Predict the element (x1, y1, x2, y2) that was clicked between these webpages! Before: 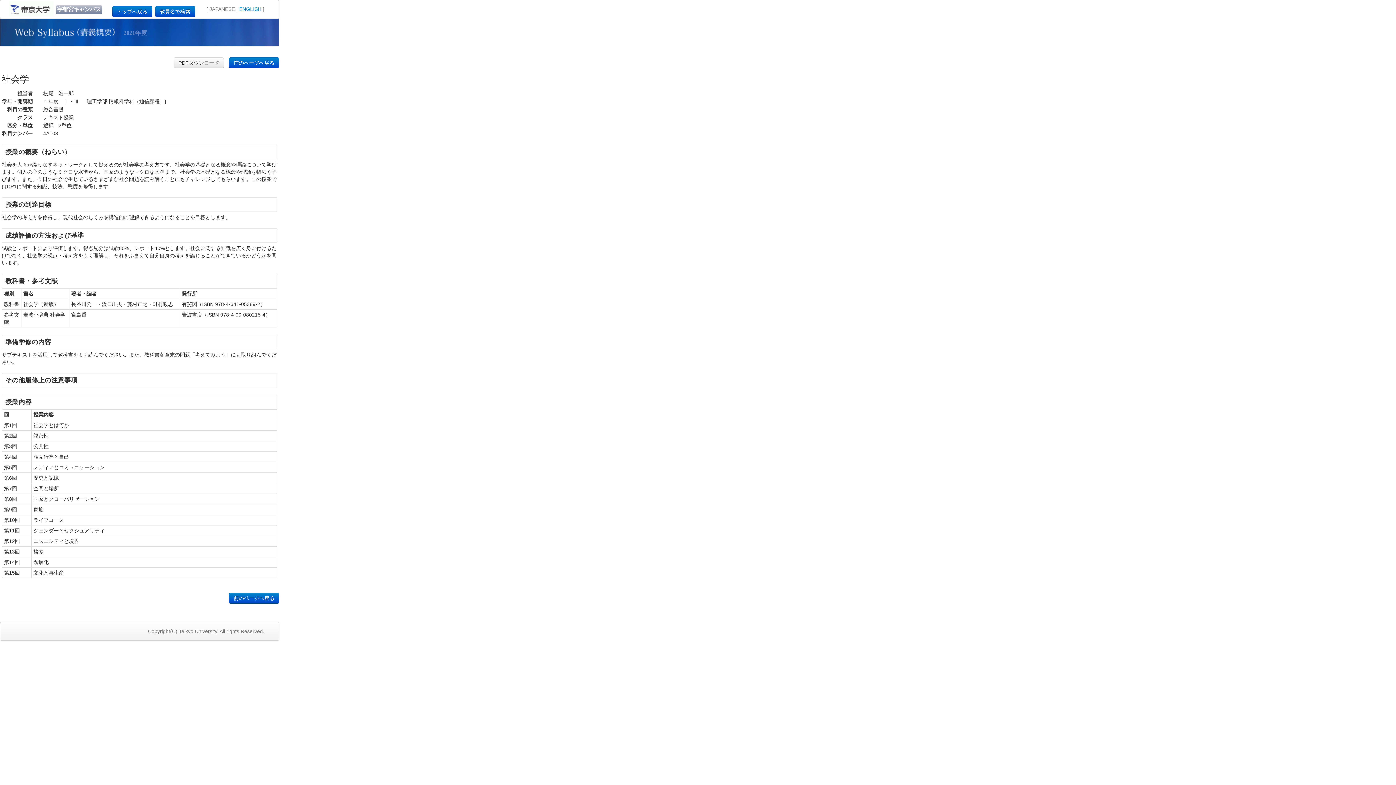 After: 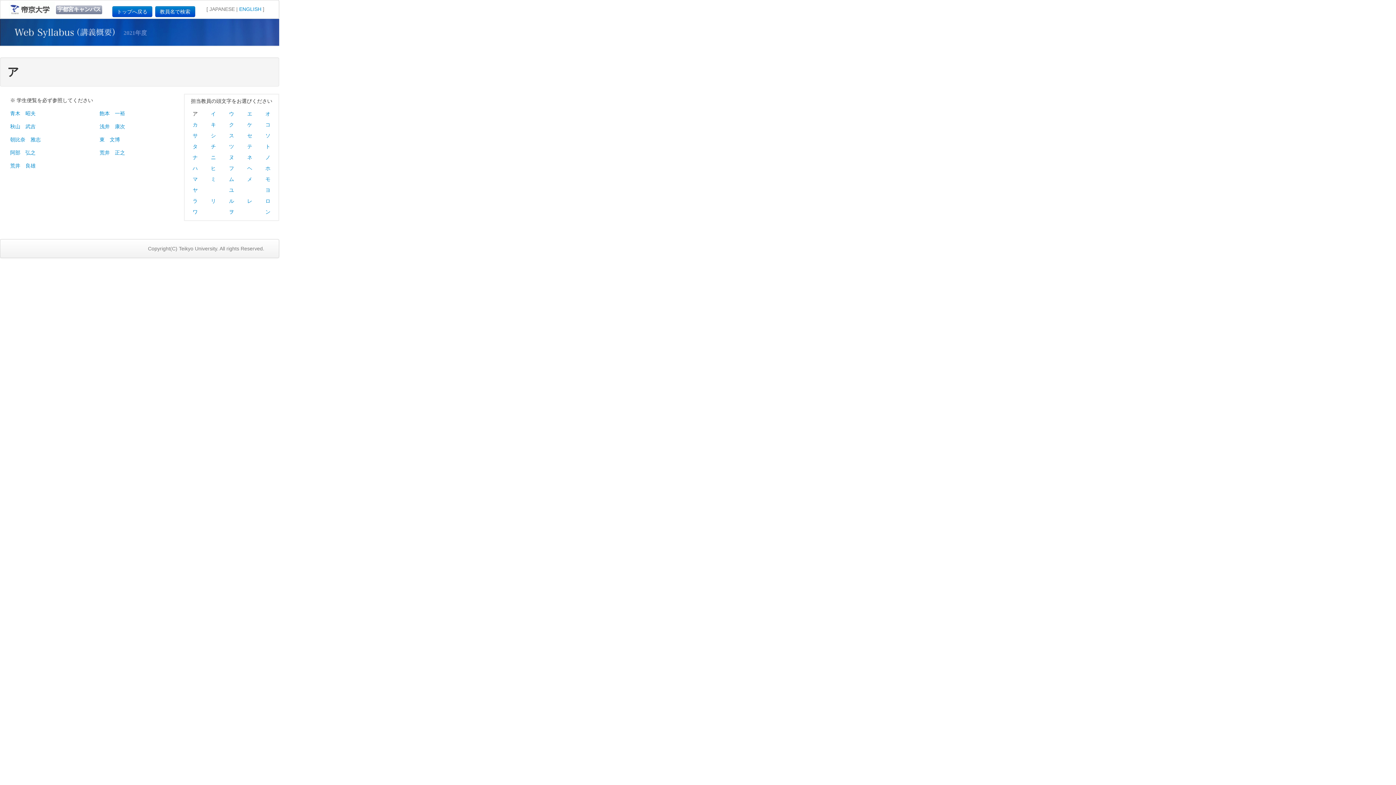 Action: bbox: (155, 6, 195, 17) label: 教員名で検索